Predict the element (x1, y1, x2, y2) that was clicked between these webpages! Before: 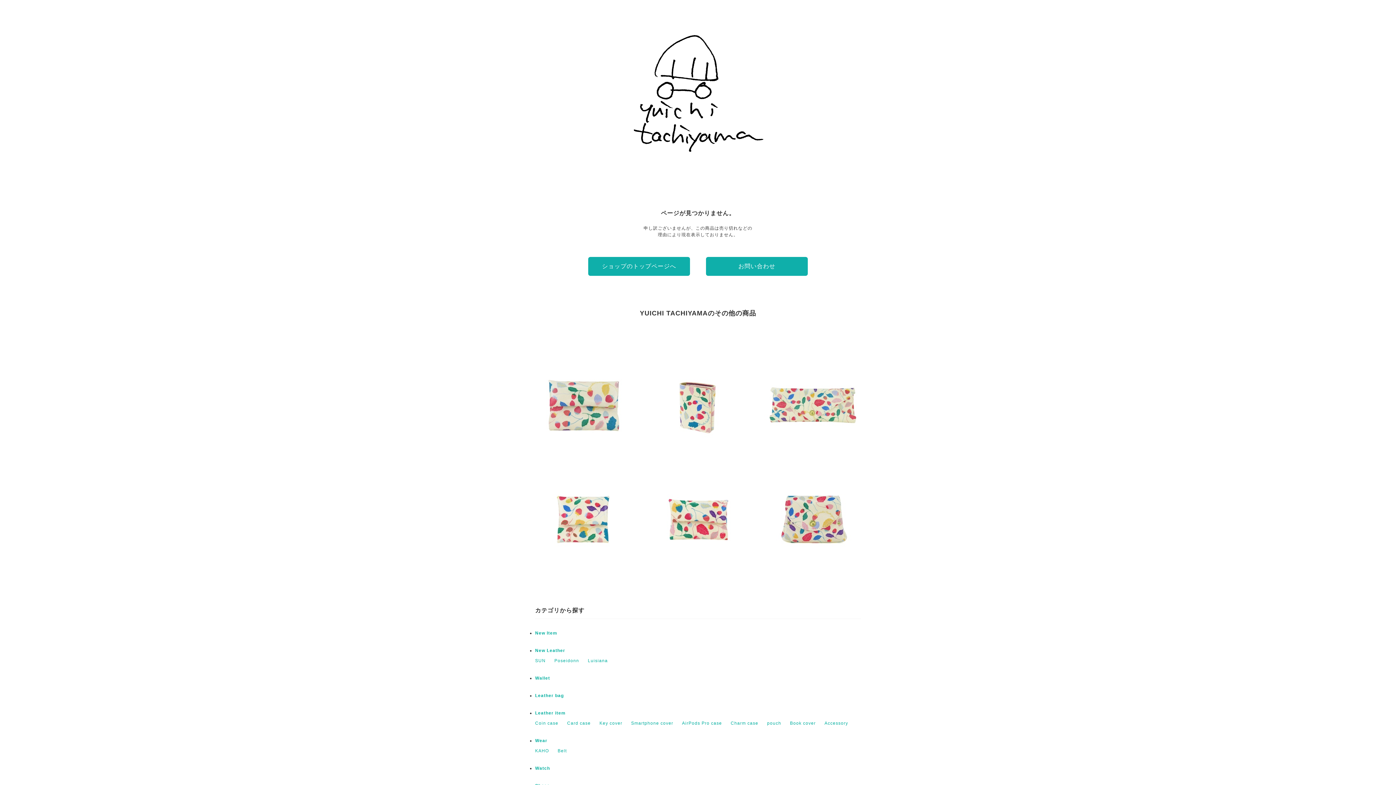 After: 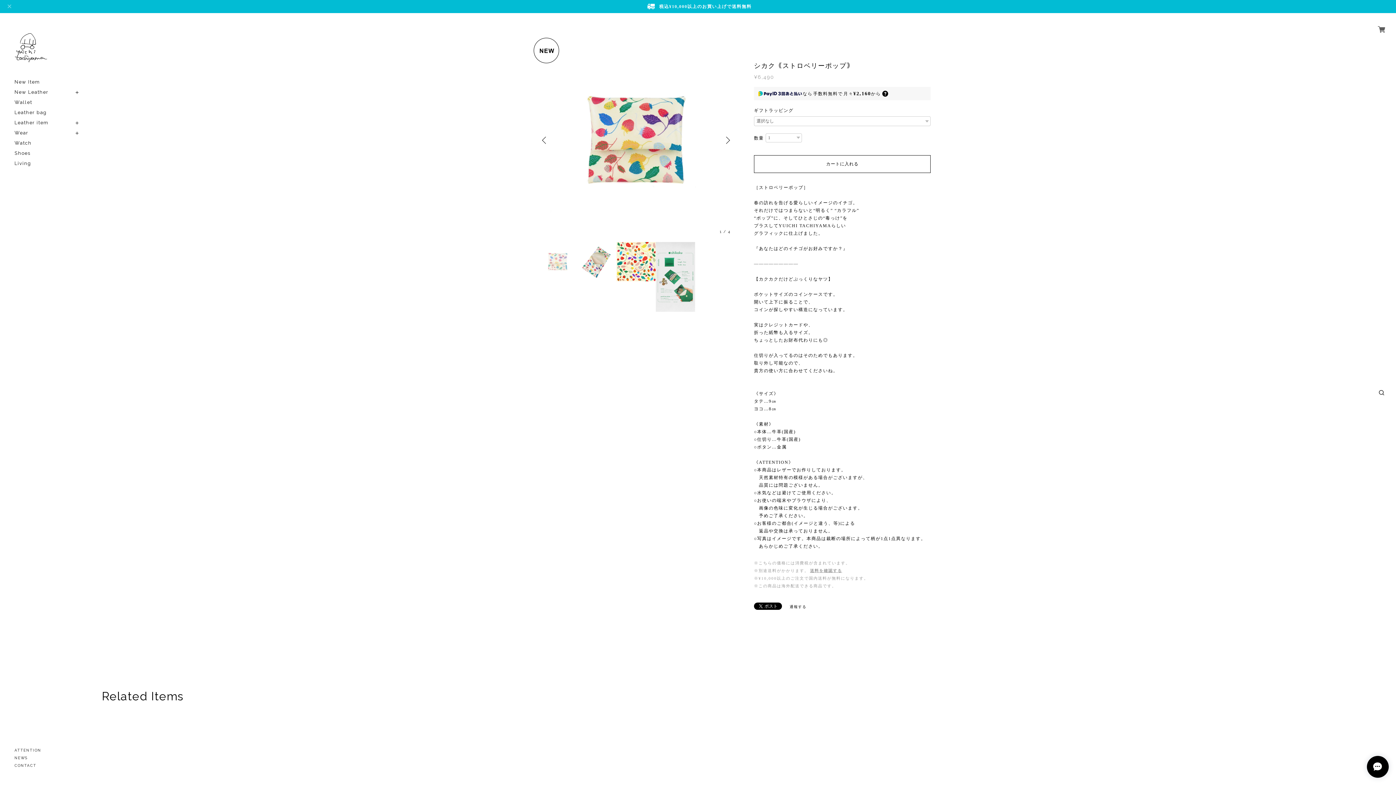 Action: label: シカク｟ストロベリーポップ｠
¥6,490 bbox: (528, 465, 637, 574)